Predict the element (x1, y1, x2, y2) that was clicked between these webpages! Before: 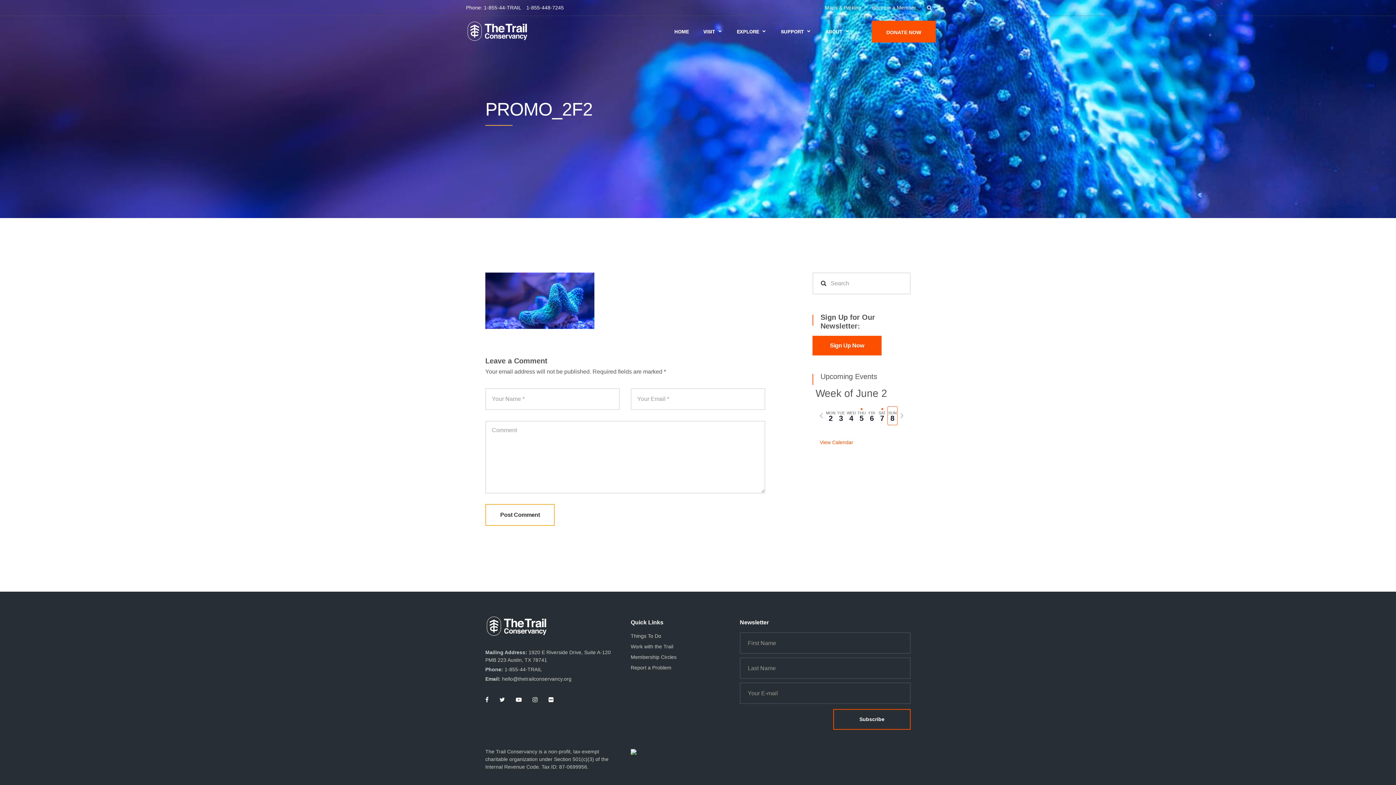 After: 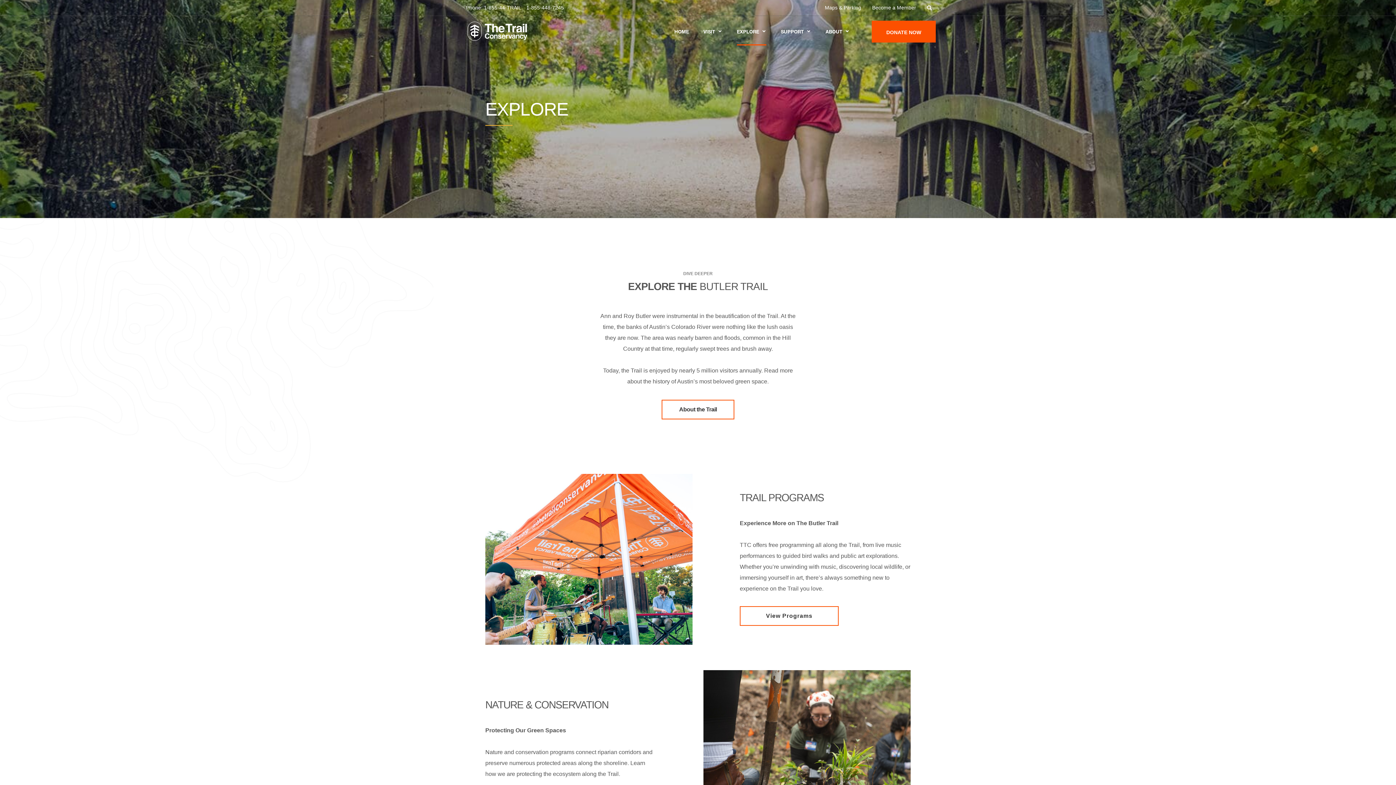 Action: bbox: (737, 28, 759, 35) label: EXPLORE